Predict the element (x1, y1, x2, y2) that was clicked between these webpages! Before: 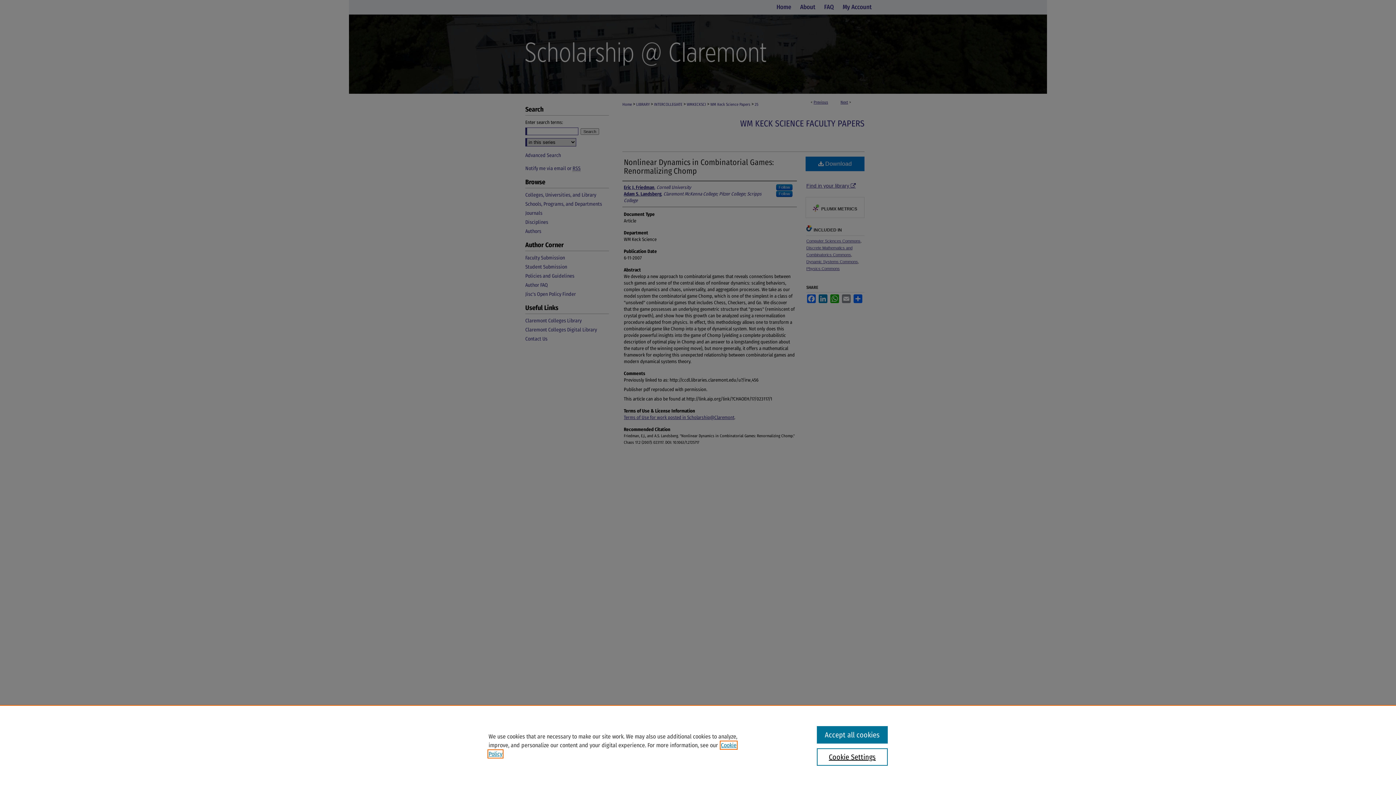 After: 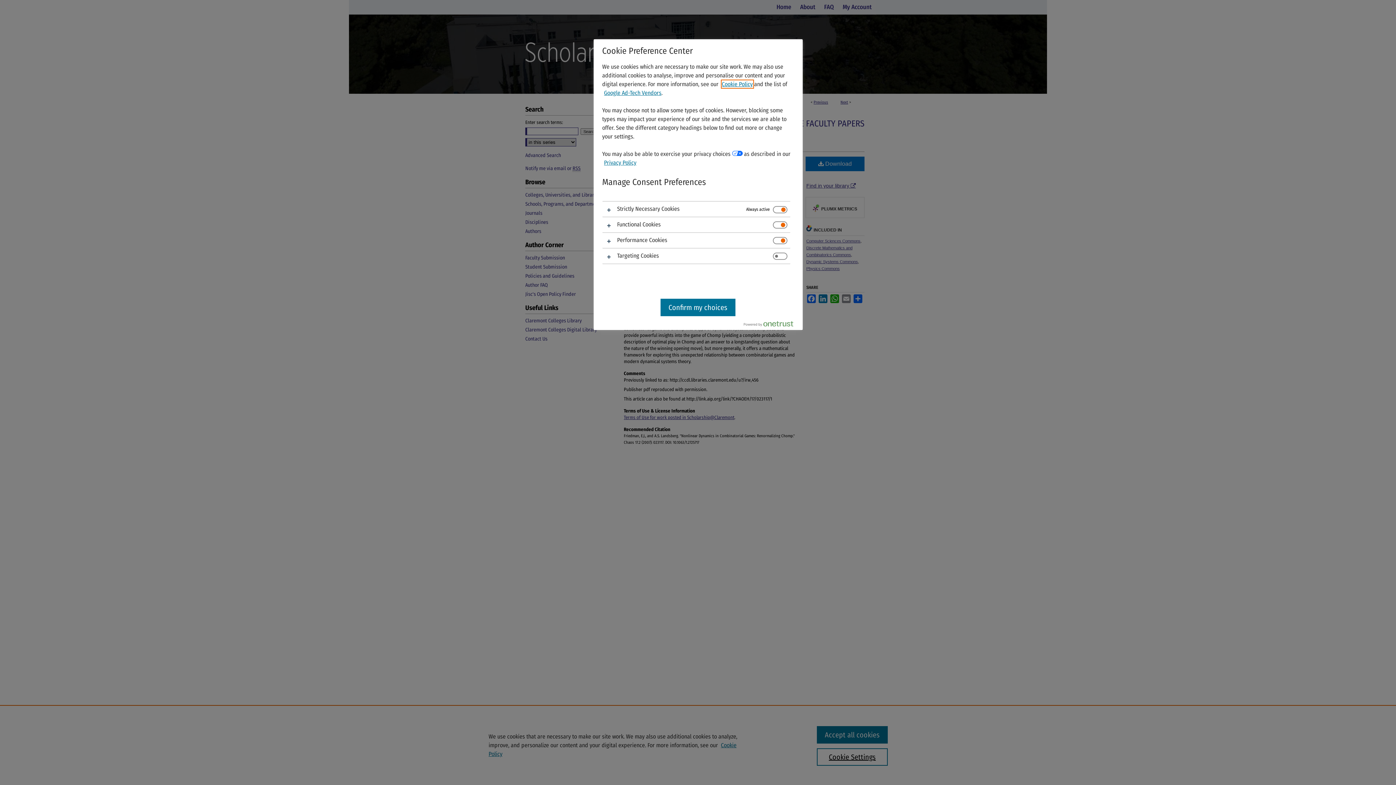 Action: bbox: (817, 748, 887, 766) label: Cookie Settings